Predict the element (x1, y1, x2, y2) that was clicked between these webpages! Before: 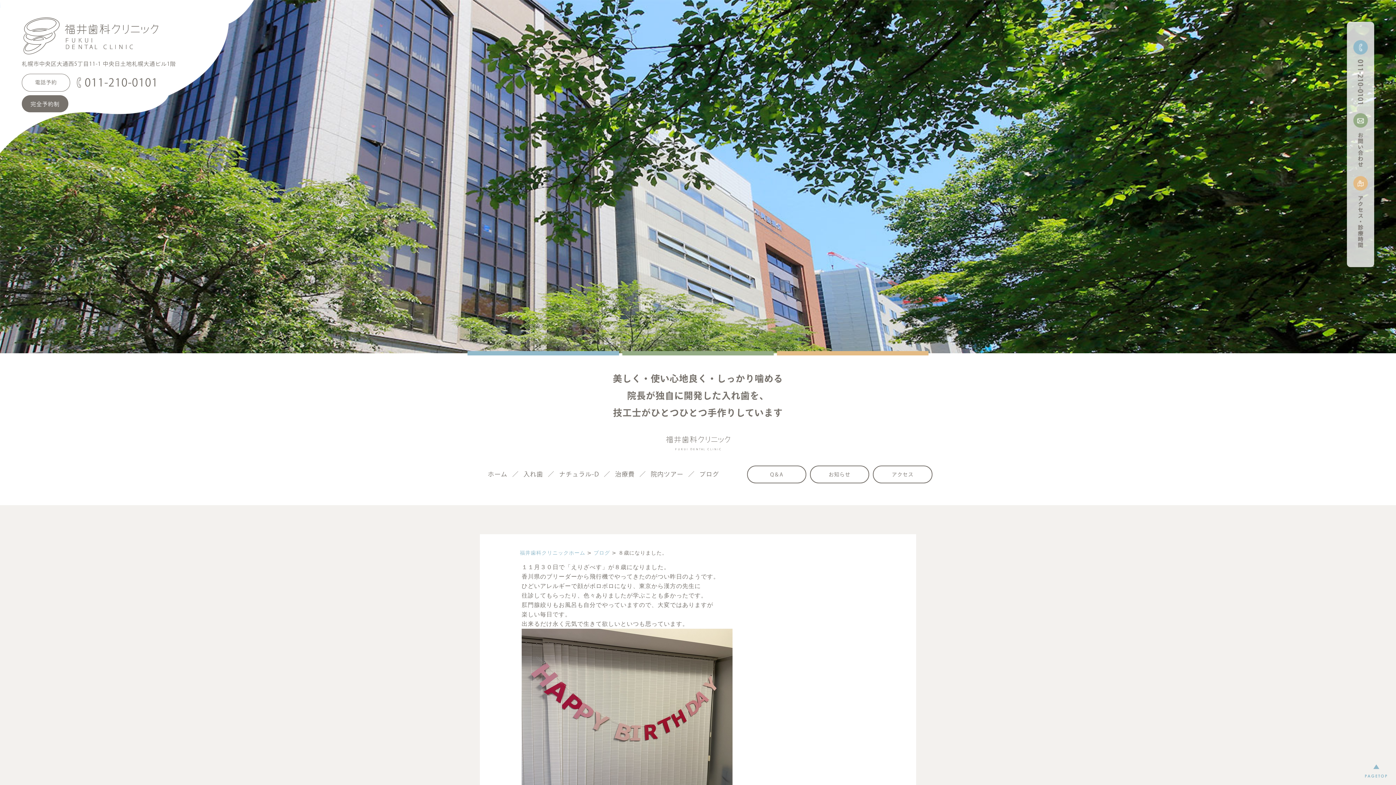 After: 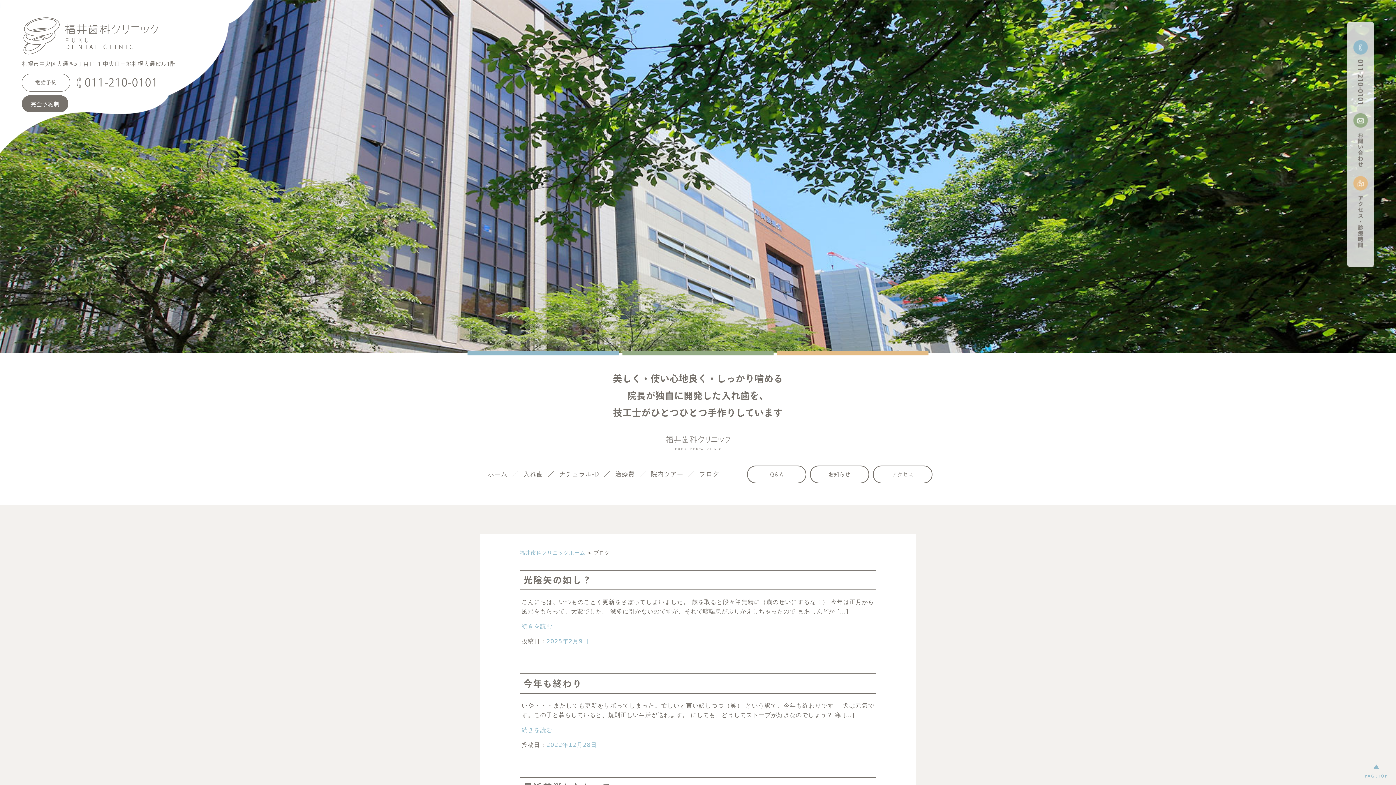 Action: label: ブログ bbox: (593, 550, 610, 556)